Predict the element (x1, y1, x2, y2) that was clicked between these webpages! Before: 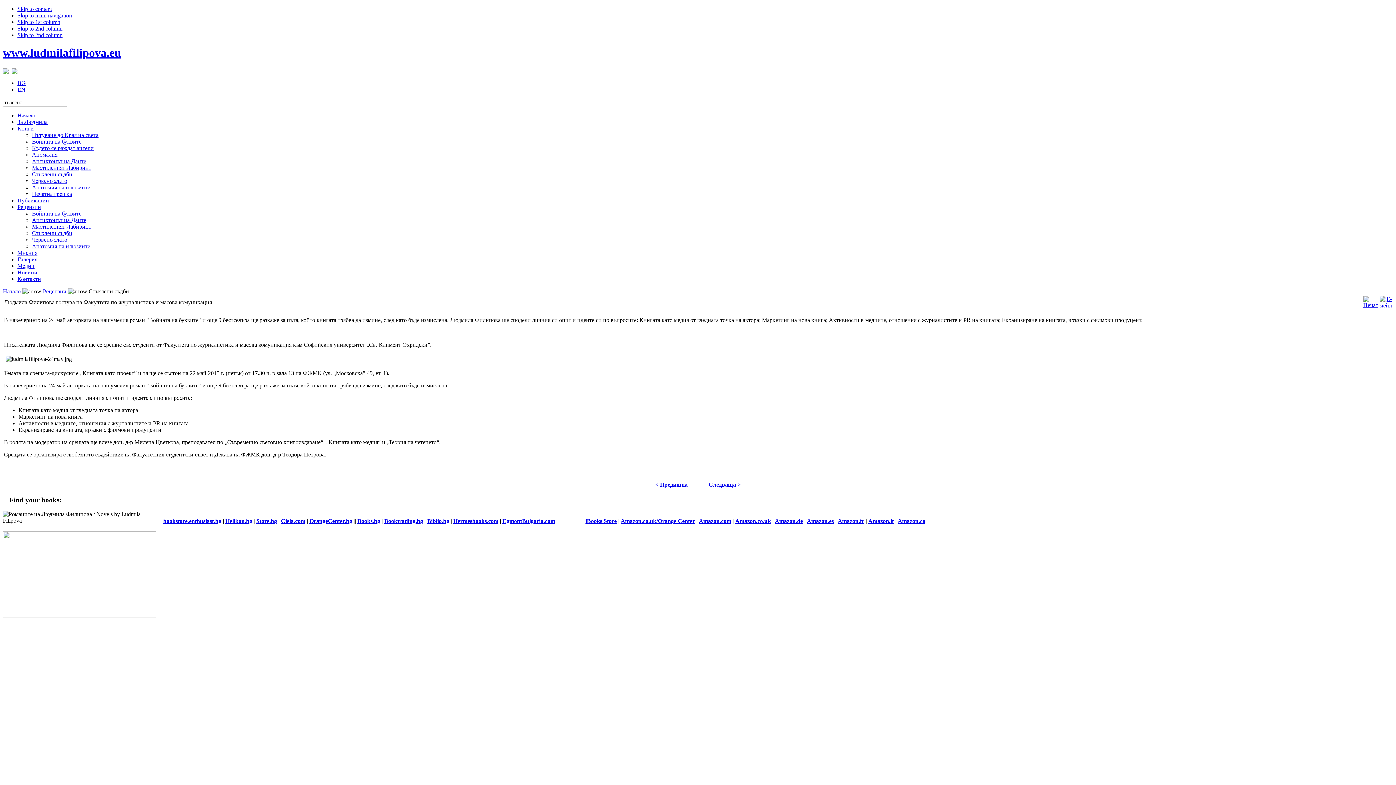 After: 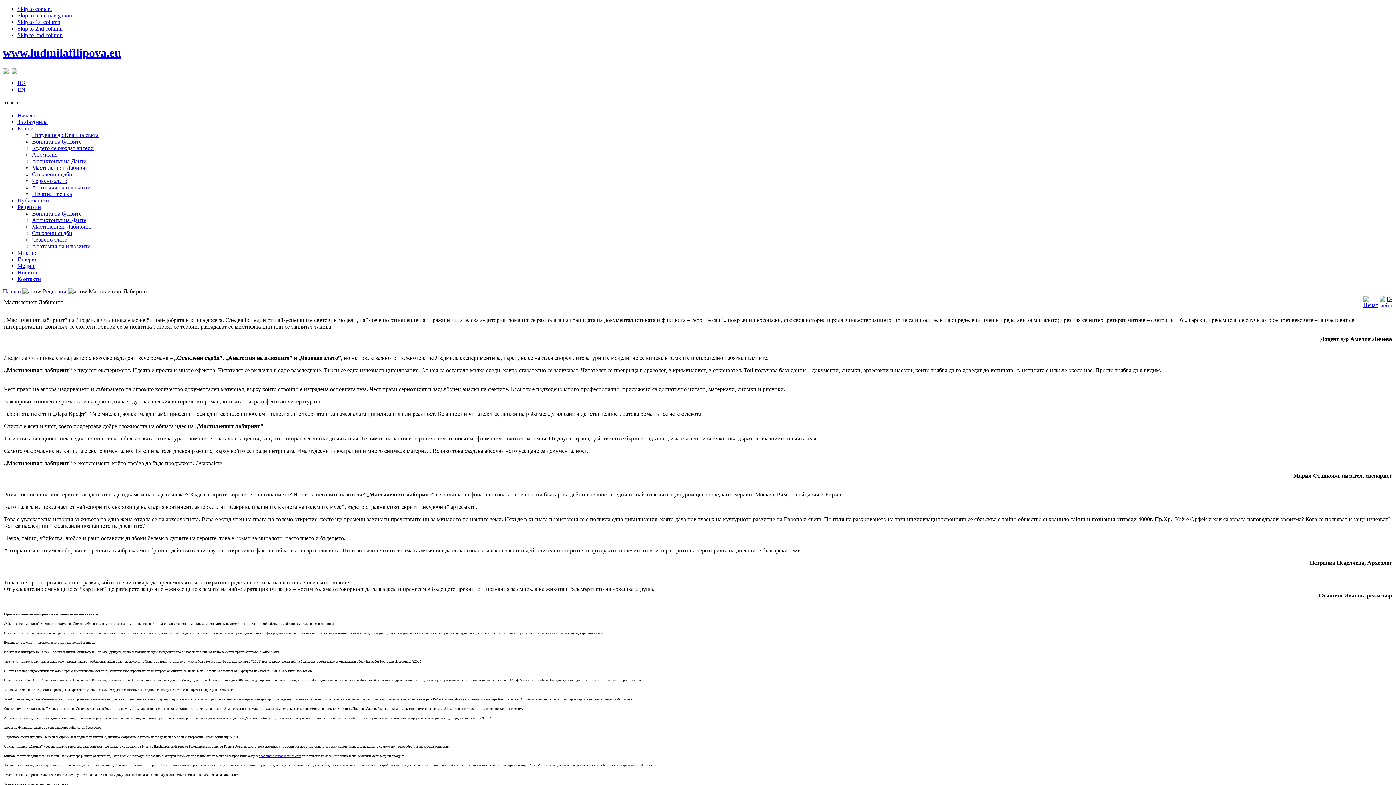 Action: label: Мастиленият Лабиринт bbox: (32, 223, 91, 229)